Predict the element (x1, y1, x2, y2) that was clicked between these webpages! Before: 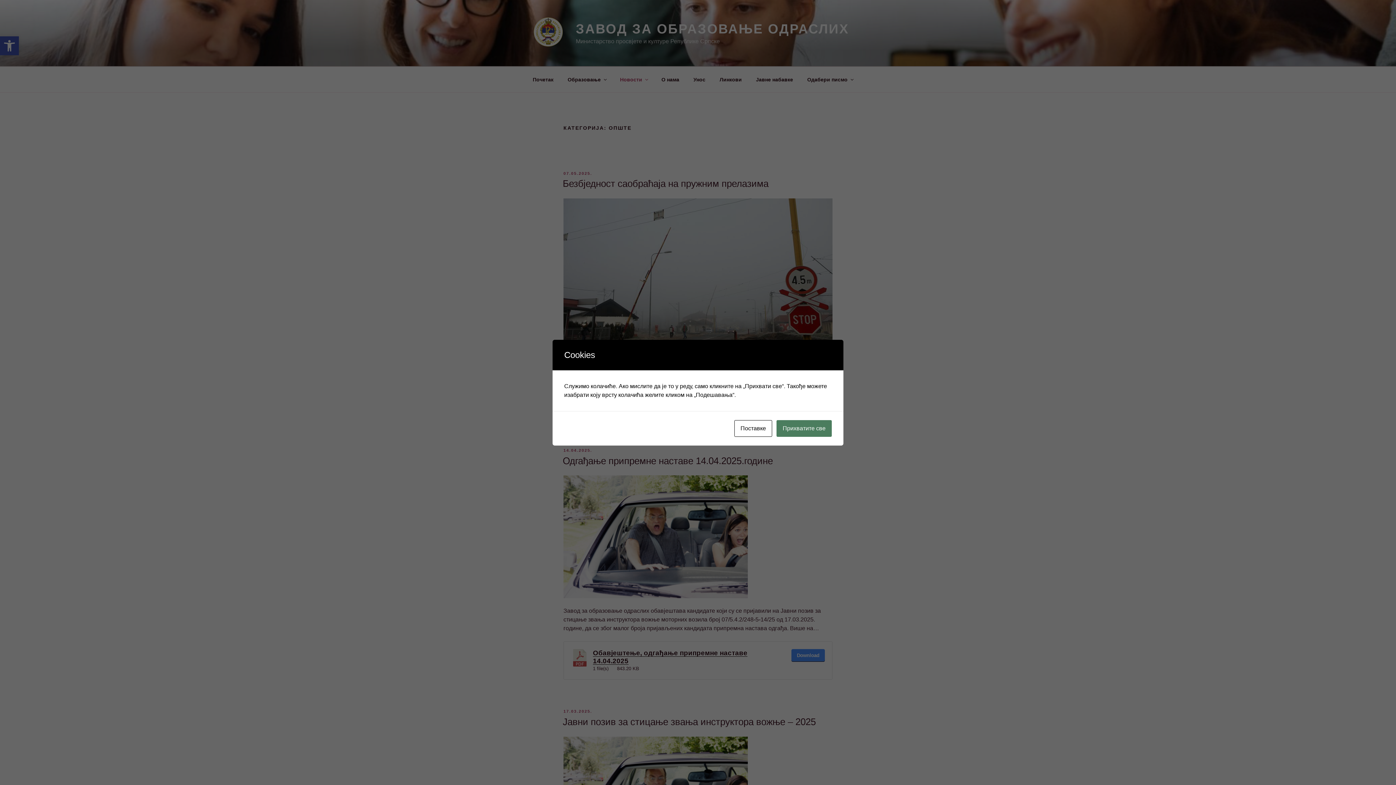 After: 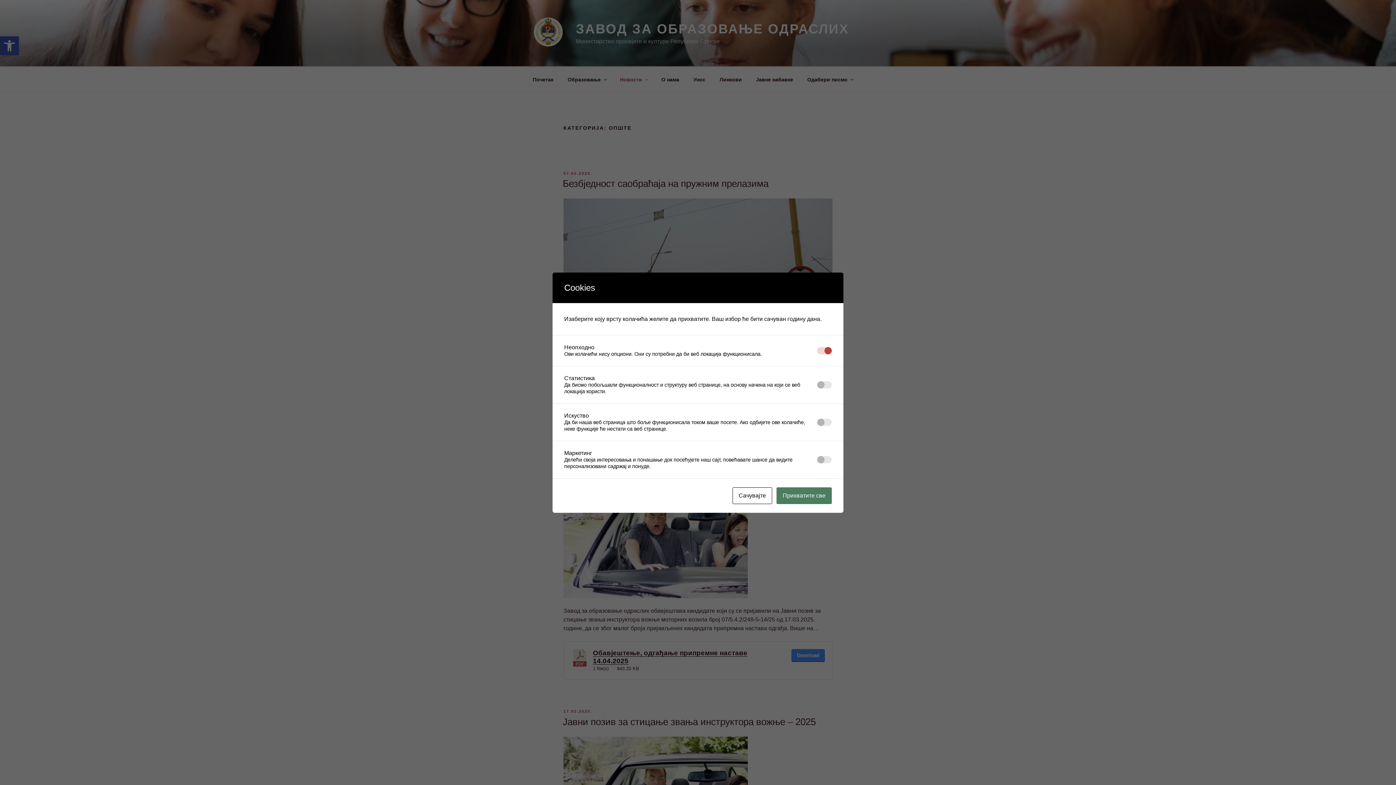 Action: label: Поставке bbox: (734, 420, 772, 436)